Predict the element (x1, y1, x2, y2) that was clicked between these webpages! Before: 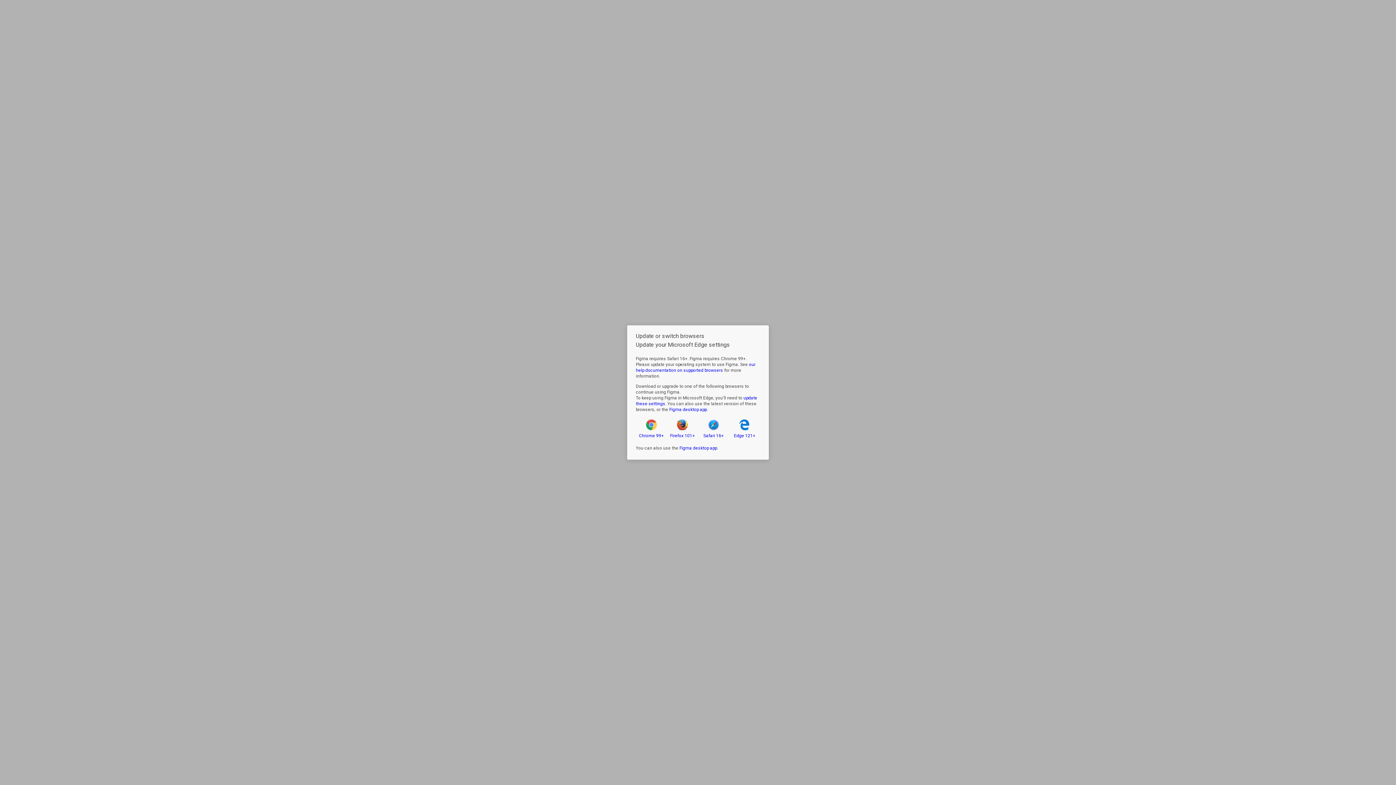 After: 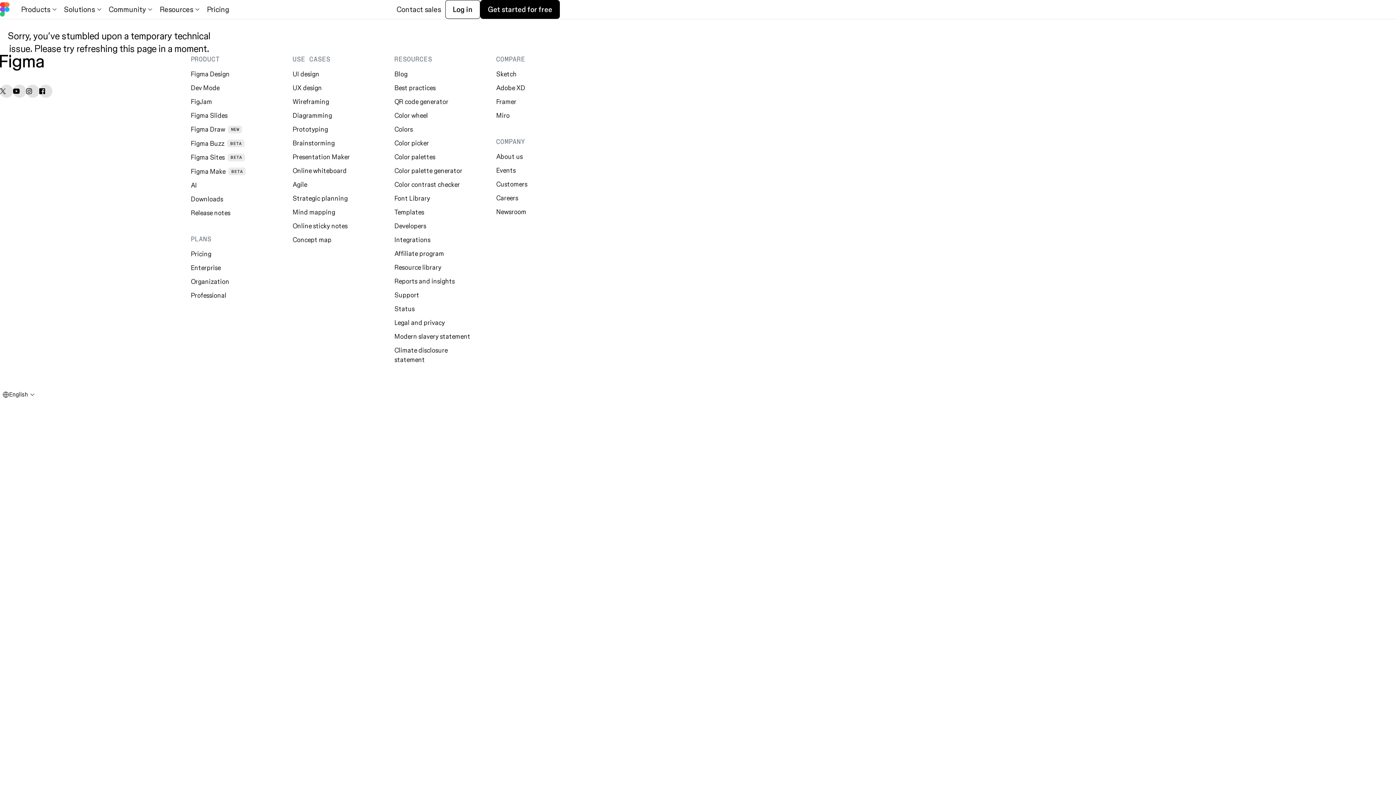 Action: bbox: (669, 407, 706, 412) label: Figma desktop app